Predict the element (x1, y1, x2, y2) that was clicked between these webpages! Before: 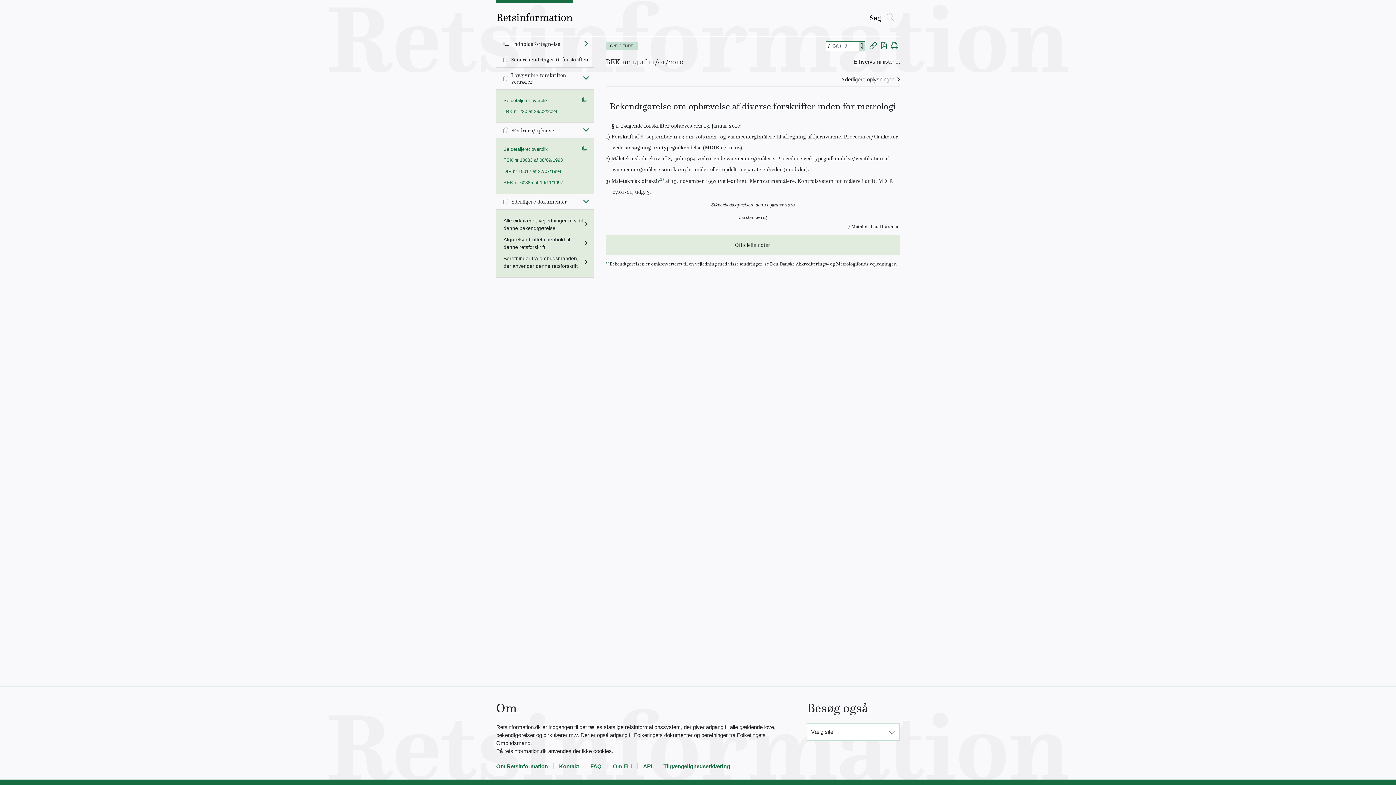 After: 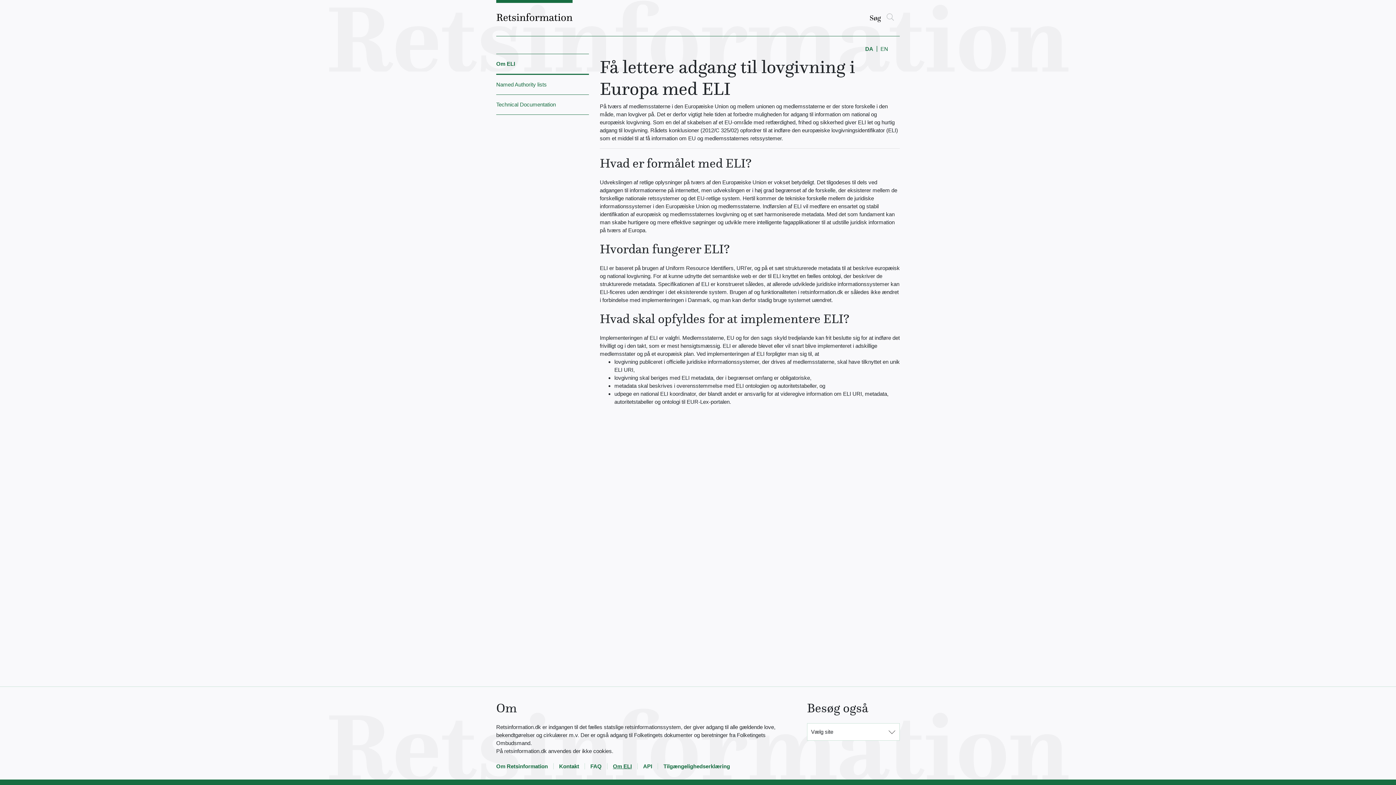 Action: label: Om ELI bbox: (613, 762, 643, 770)